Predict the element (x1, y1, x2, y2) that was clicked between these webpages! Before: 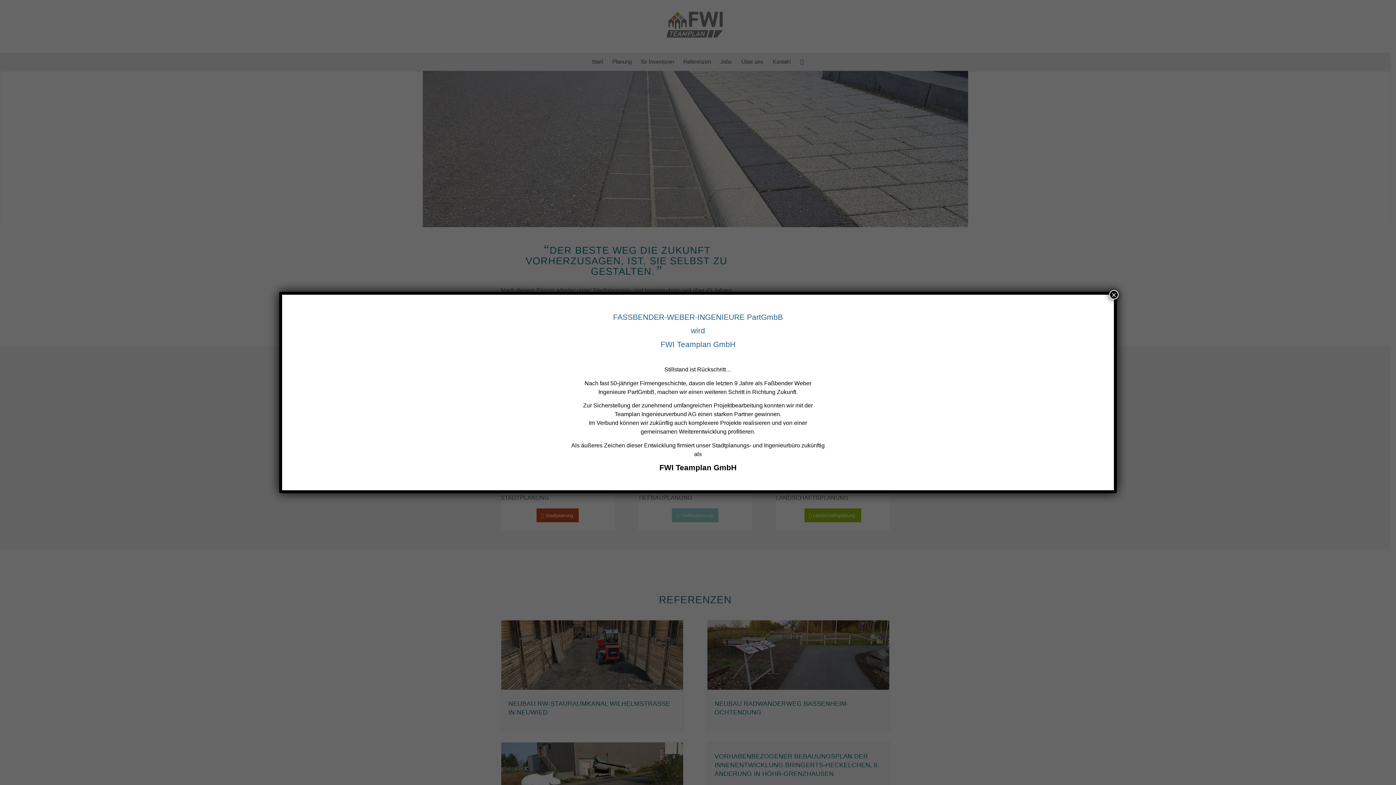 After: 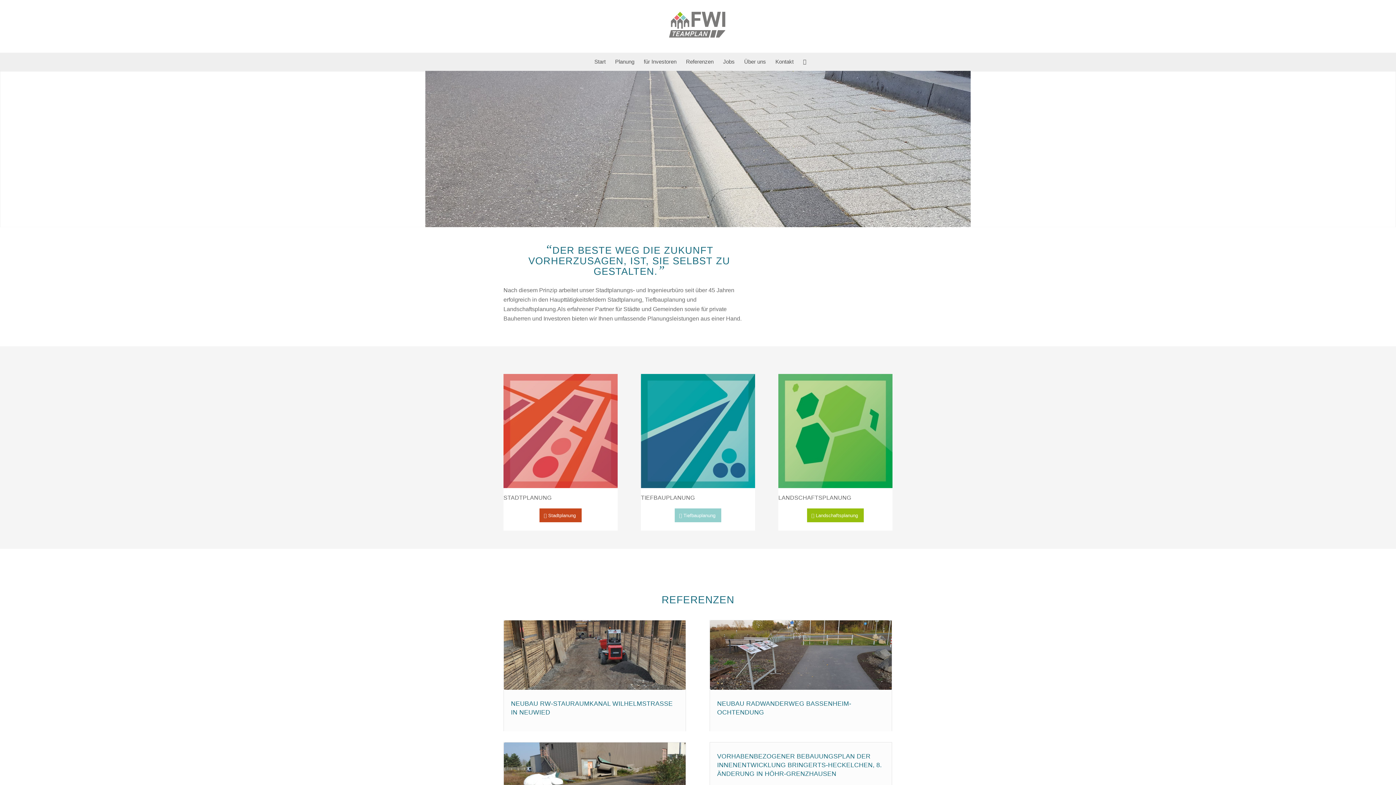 Action: bbox: (1109, 290, 1118, 299) label: Schließen